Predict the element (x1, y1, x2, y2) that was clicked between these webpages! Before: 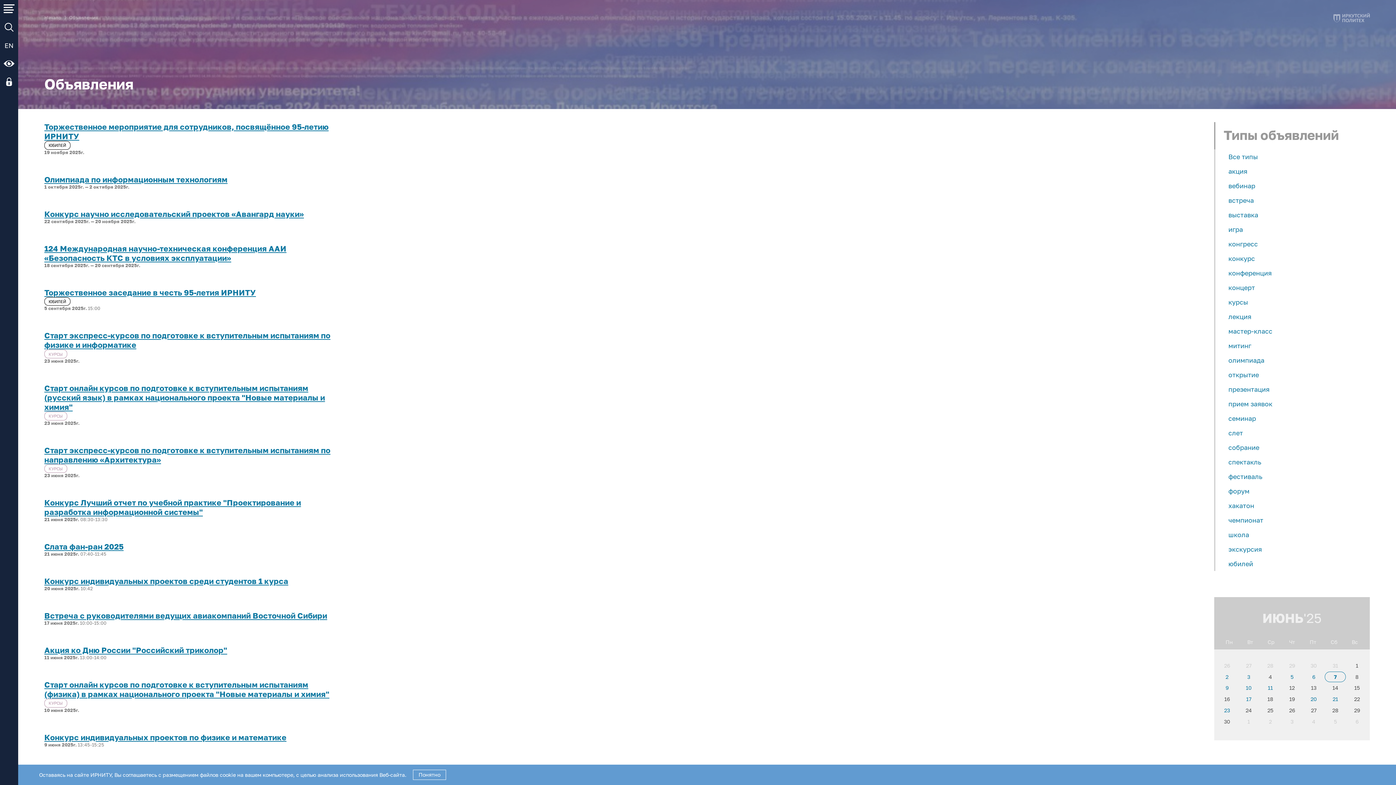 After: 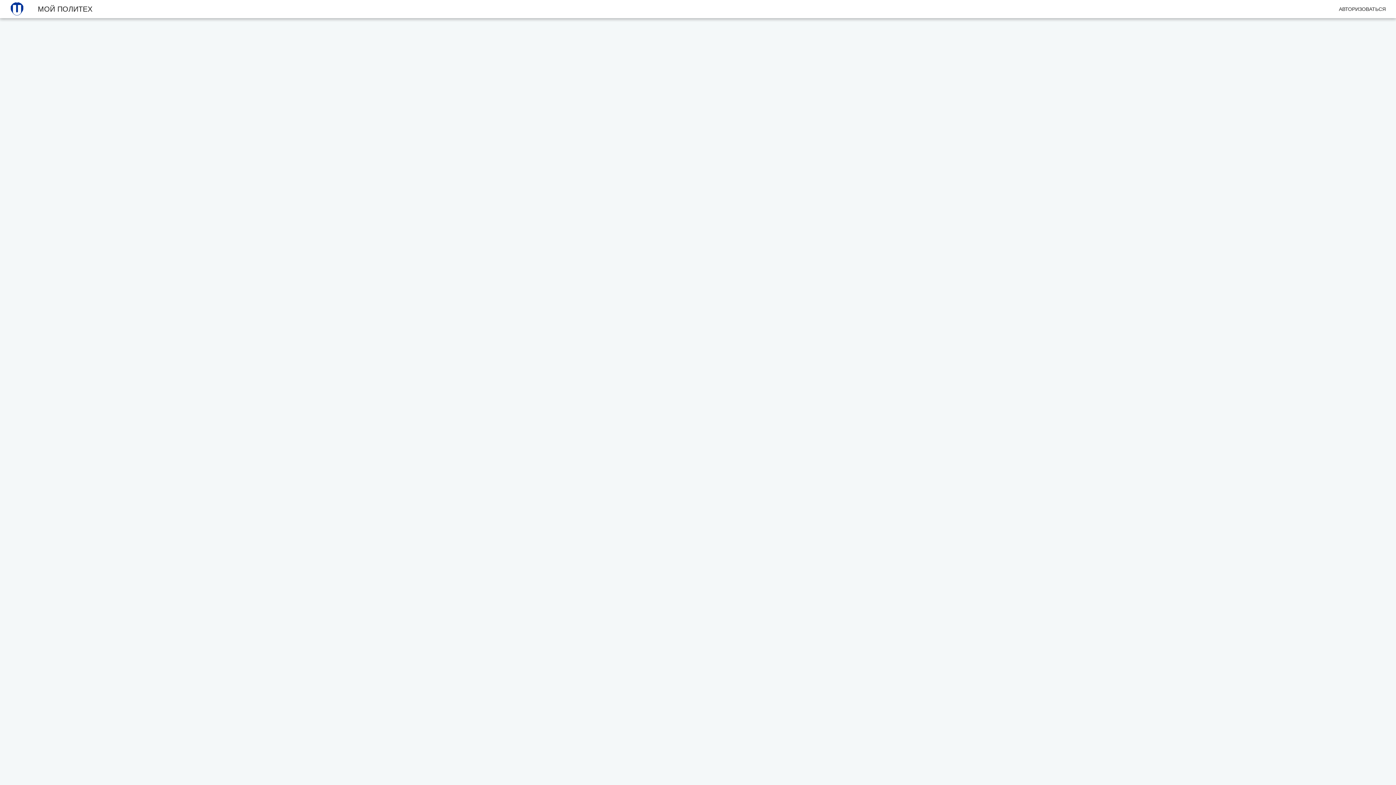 Action: bbox: (44, 498, 301, 517) label: Конкурс Лучший отчет по учебной практике "Проектирование и разработка информационной системы"